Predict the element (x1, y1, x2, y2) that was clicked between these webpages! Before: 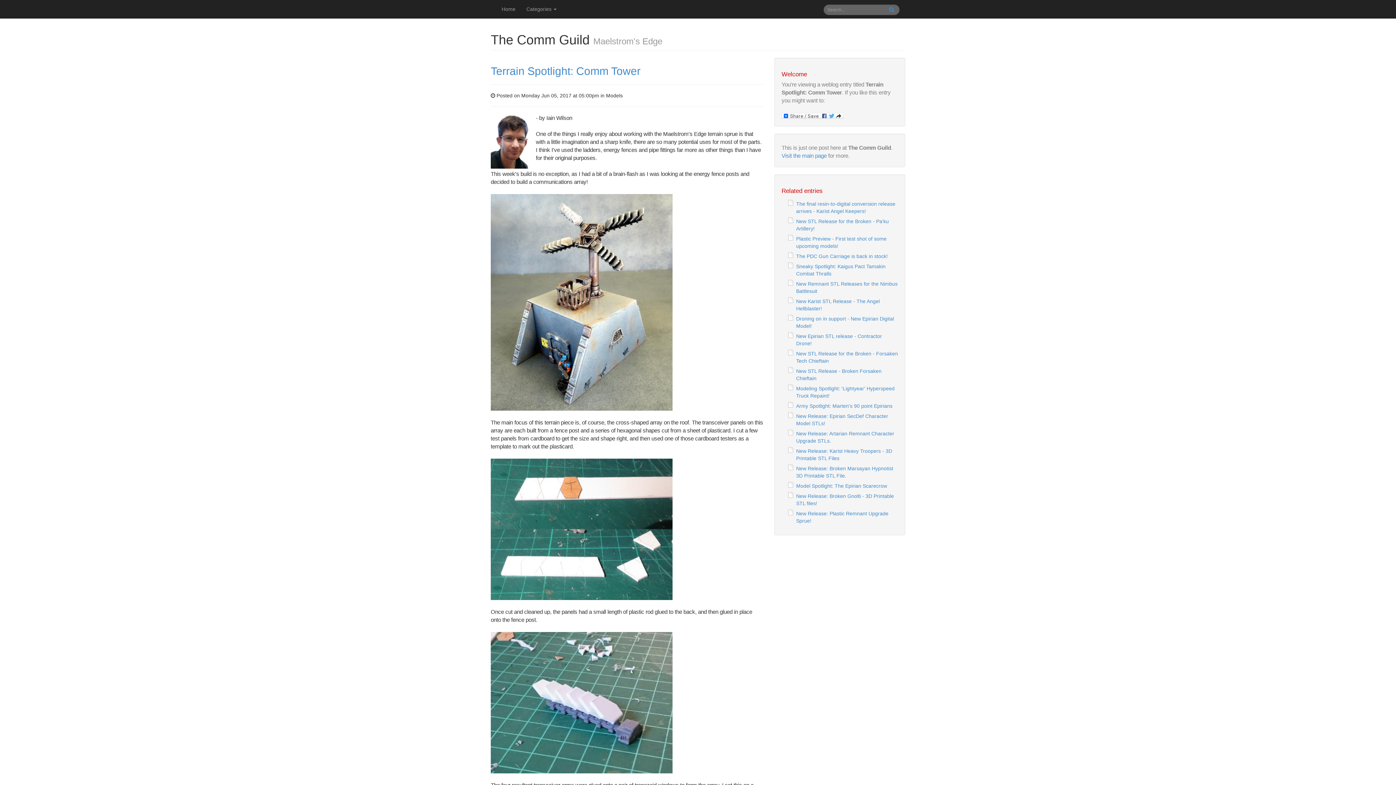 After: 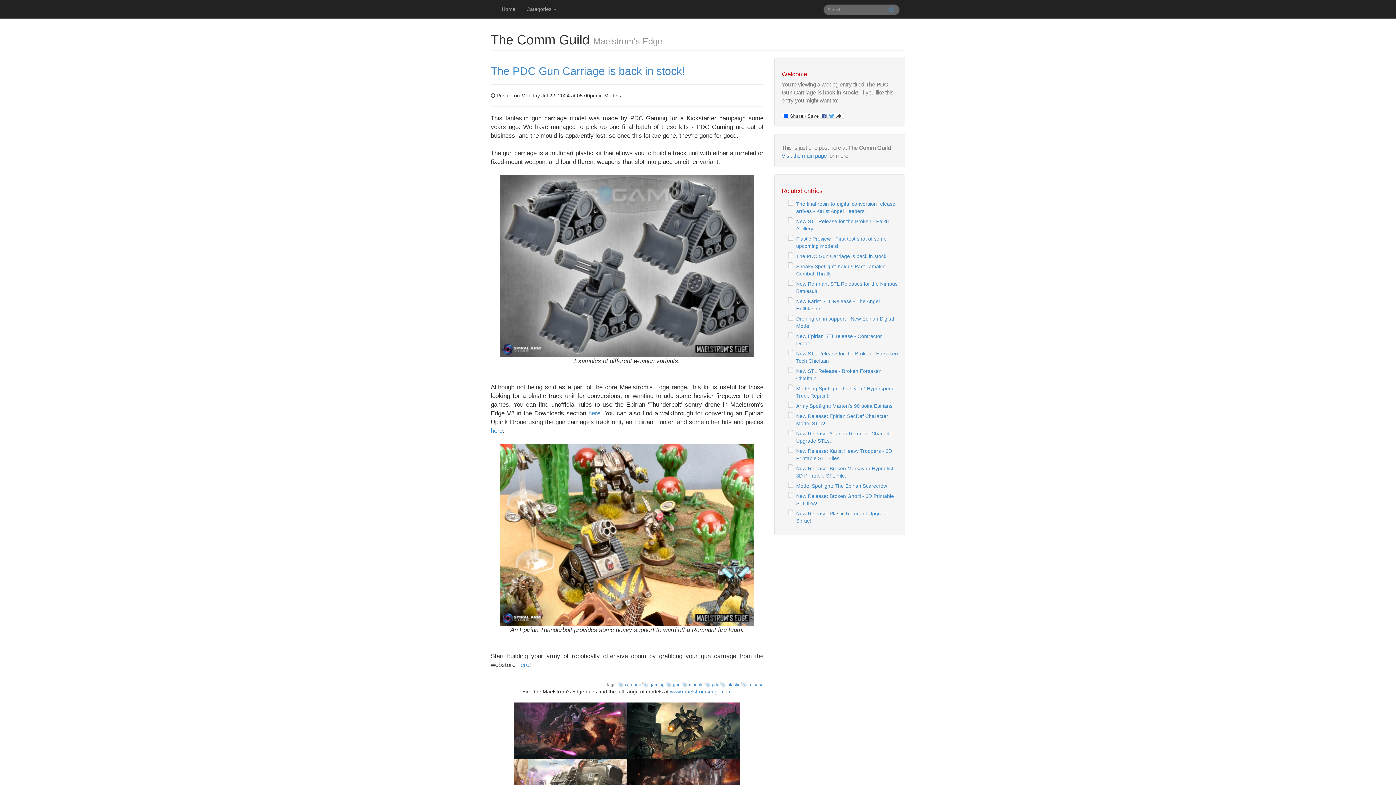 Action: label: The PDC Gun Carriage is back in stock! bbox: (796, 253, 888, 259)